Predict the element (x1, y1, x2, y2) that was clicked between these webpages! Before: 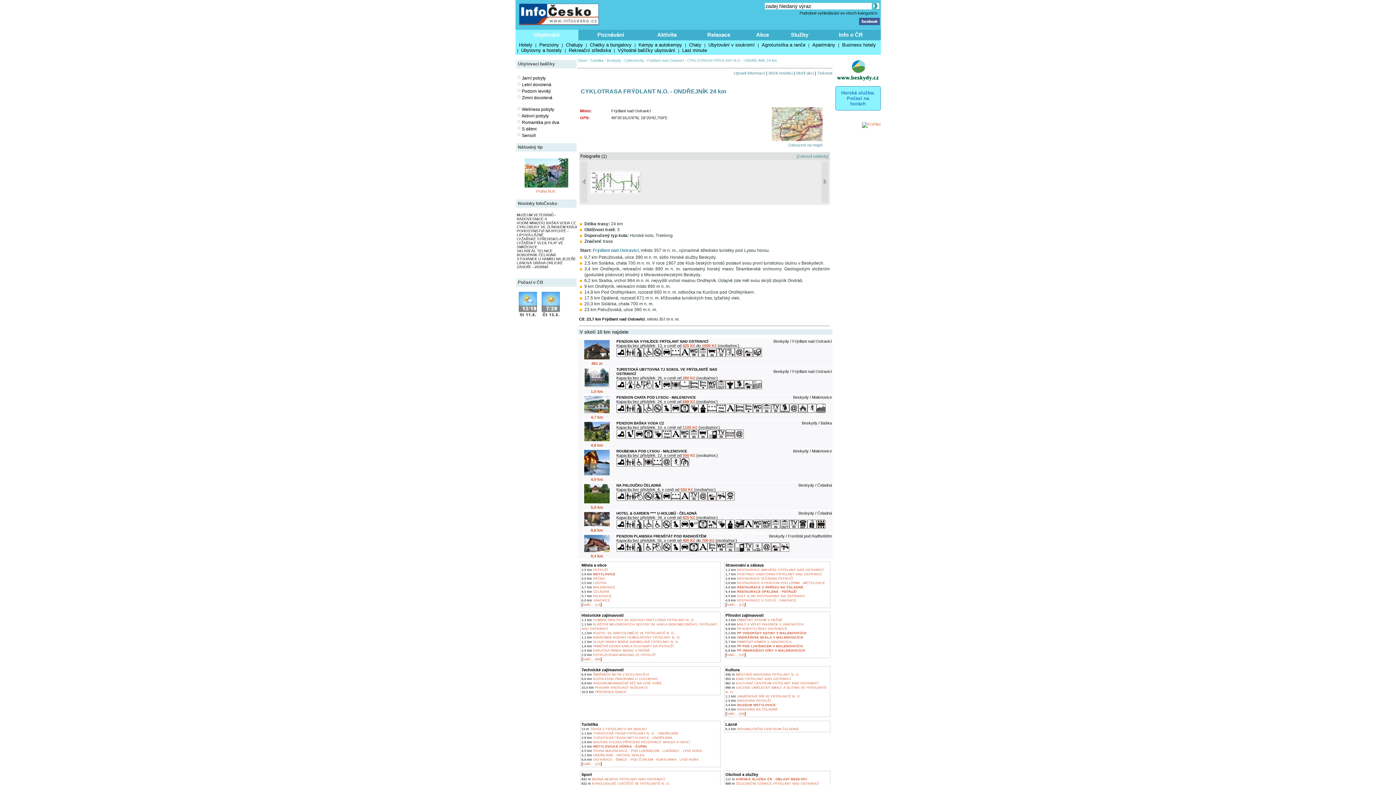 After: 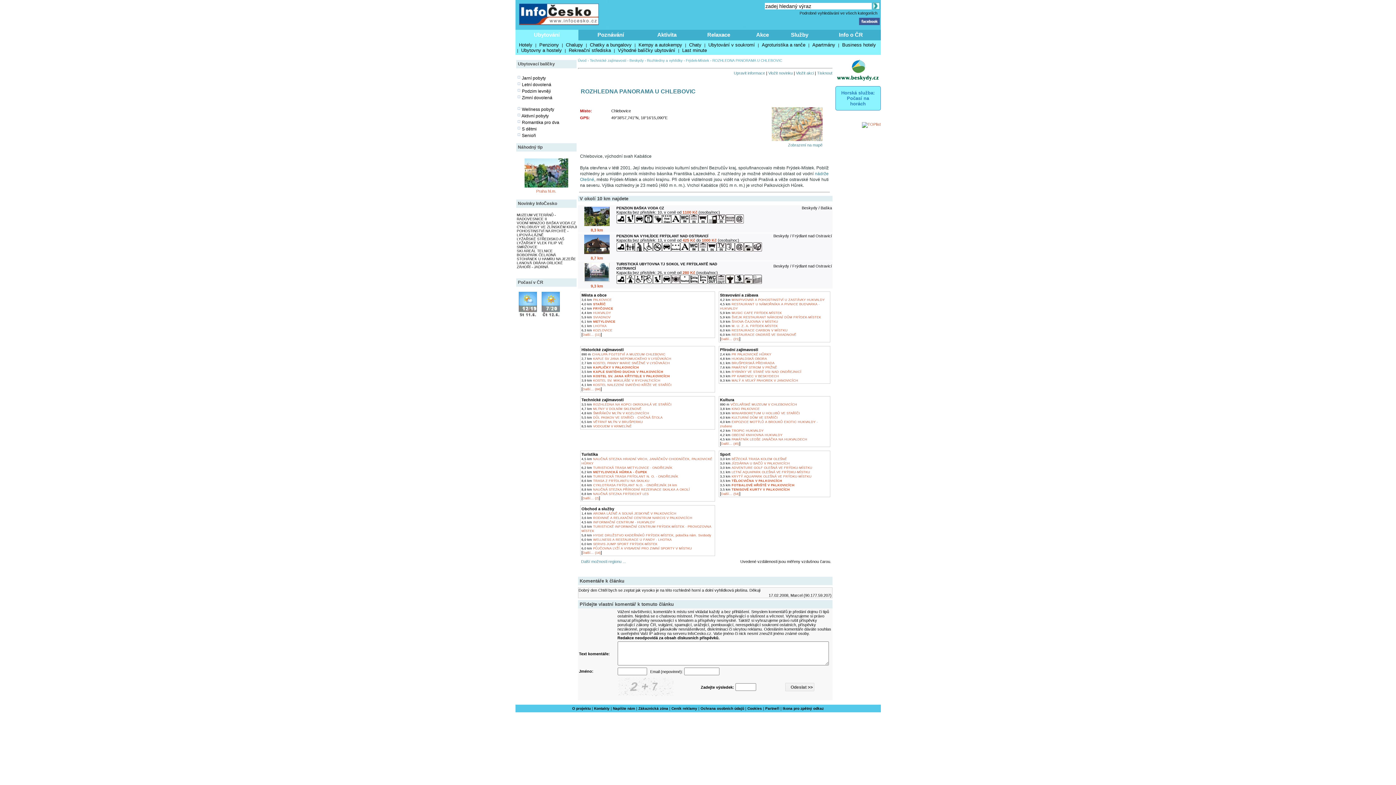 Action: bbox: (581, 677, 658, 681) label: 8,6 km ROZHLEDNA PANORAMA U CHLEBOVIC